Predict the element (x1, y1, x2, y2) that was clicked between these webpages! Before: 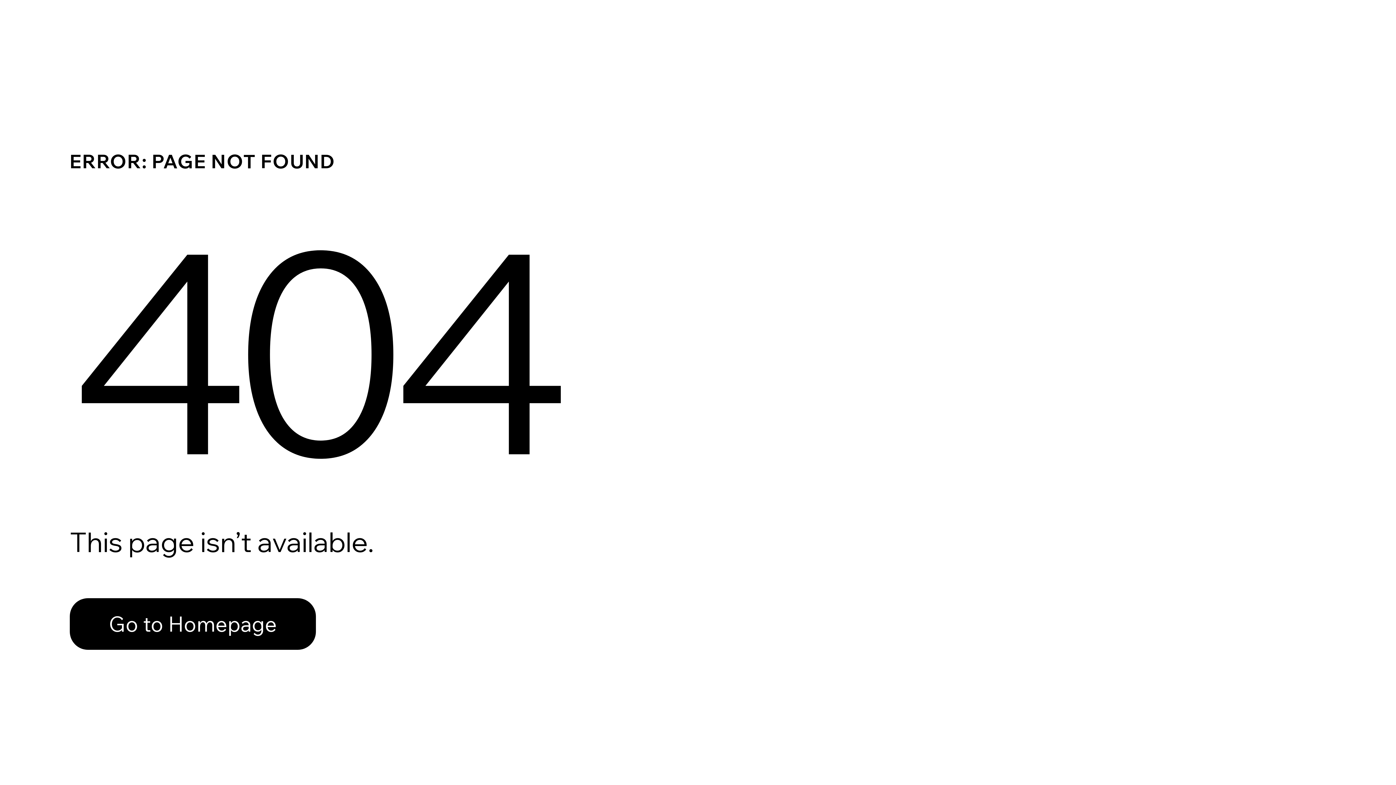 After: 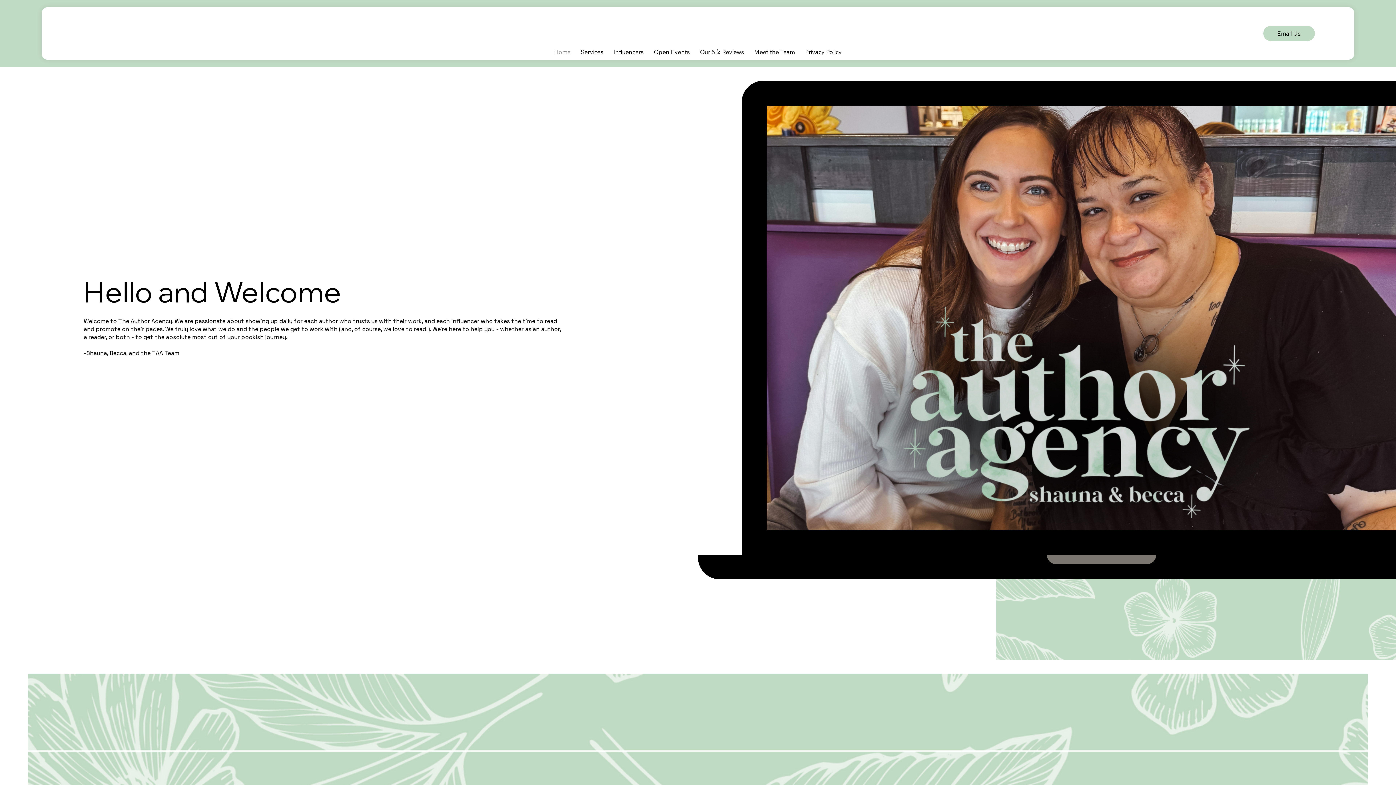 Action: bbox: (69, 598, 316, 650) label: Go to Homepage